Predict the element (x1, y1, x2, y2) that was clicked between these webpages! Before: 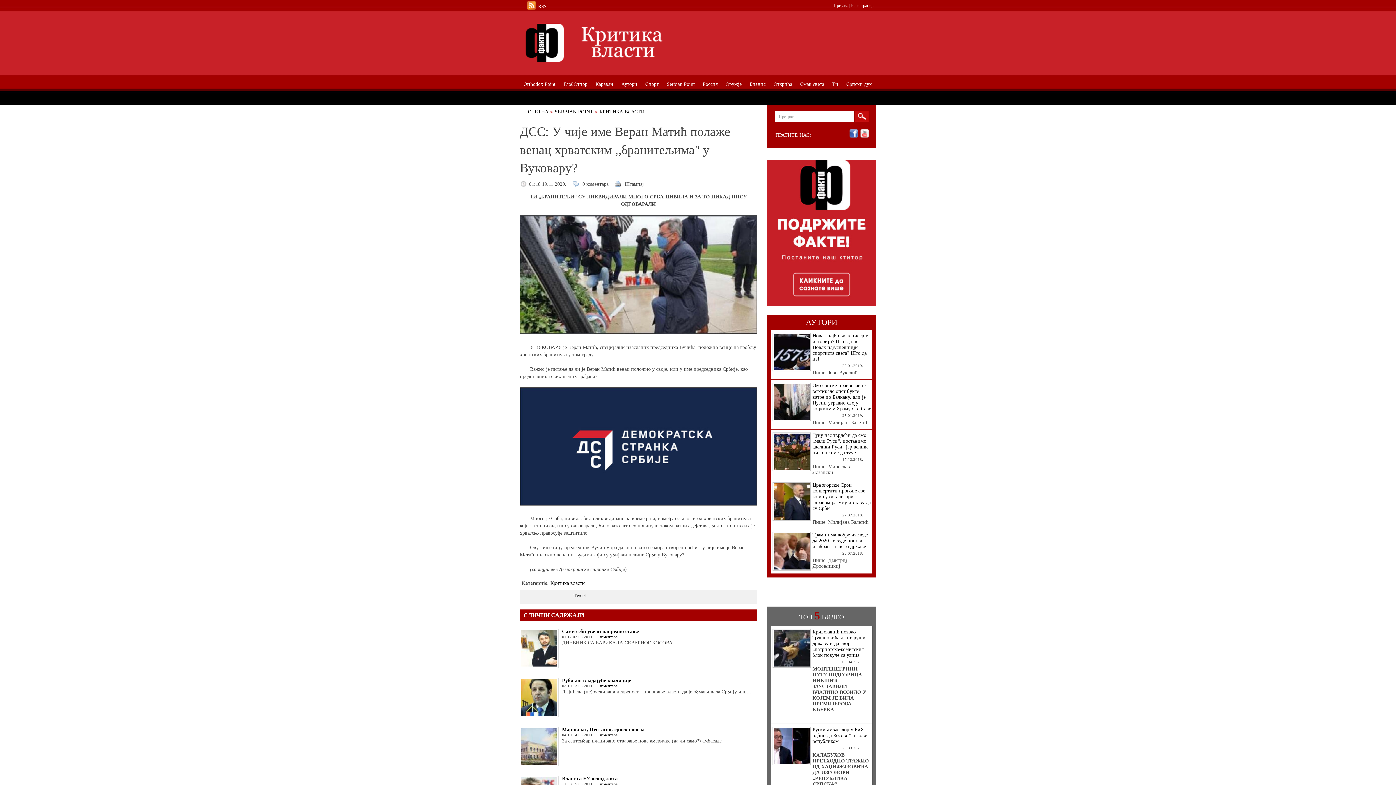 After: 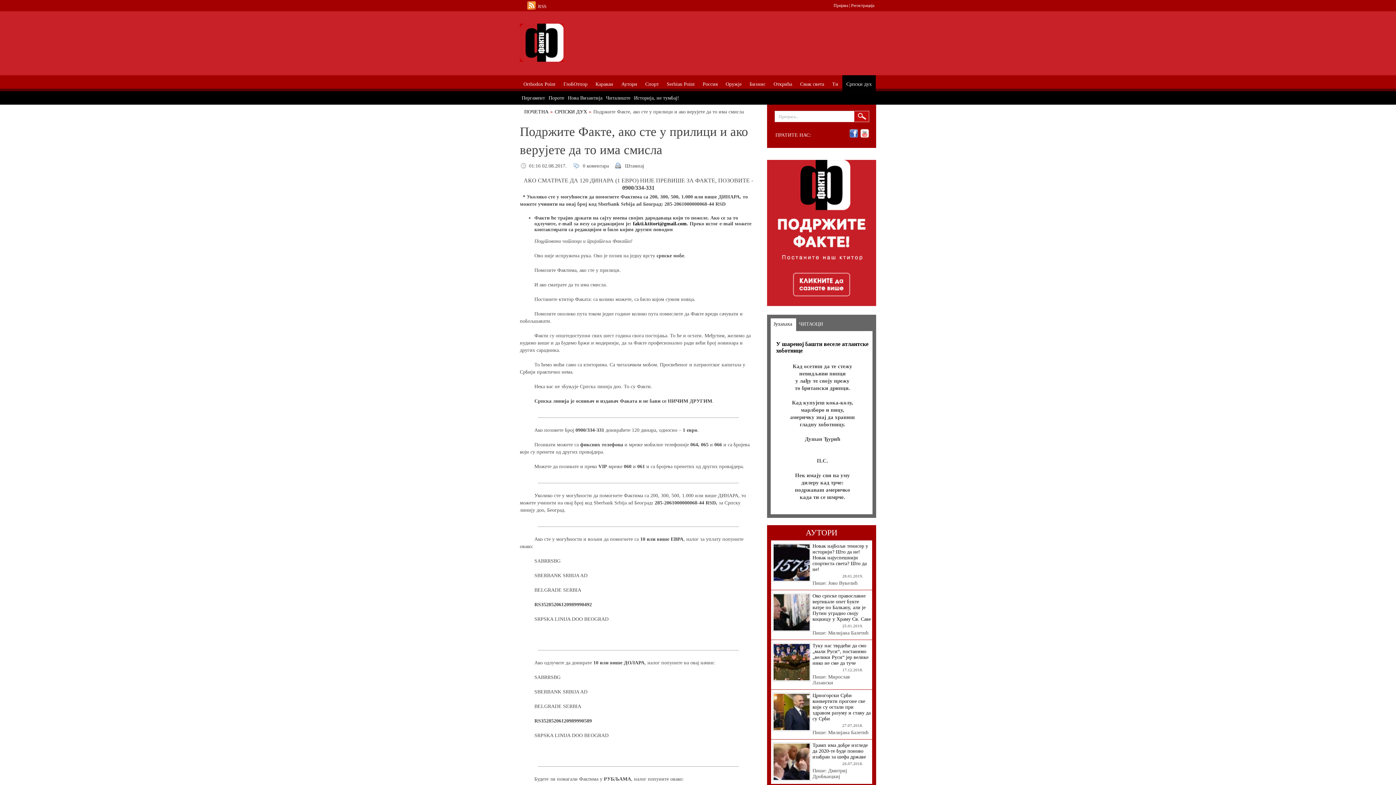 Action: bbox: (767, 309, 876, 314)